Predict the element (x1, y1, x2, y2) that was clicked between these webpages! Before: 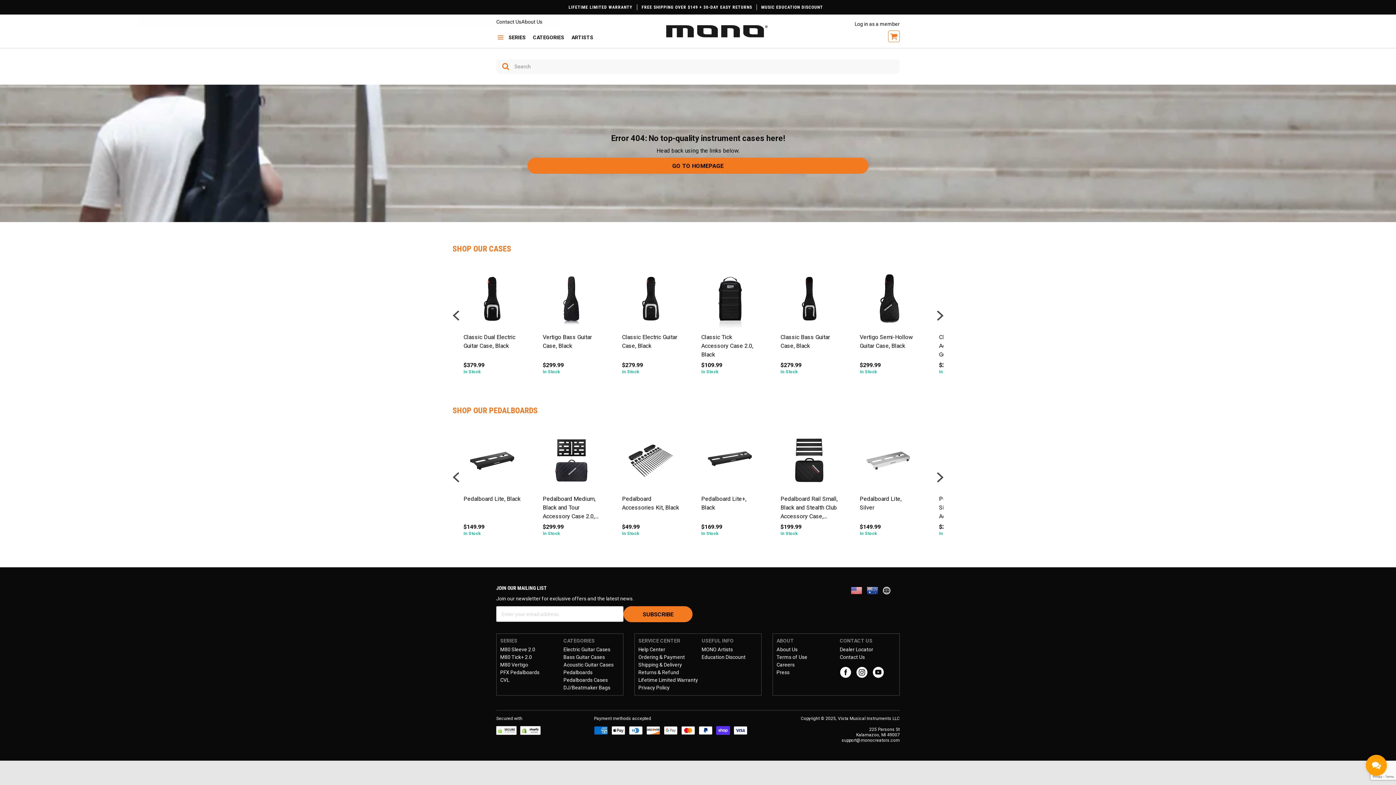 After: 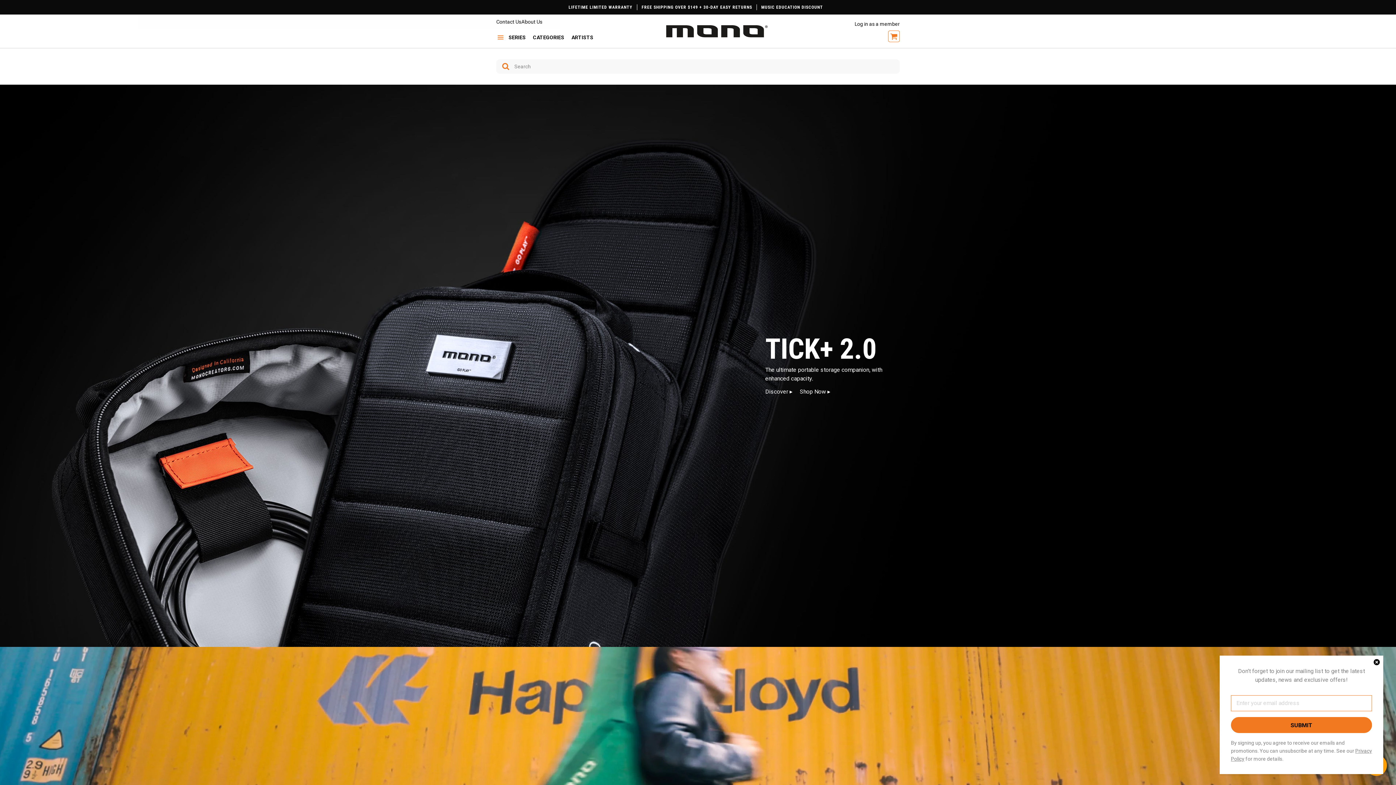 Action: bbox: (527, 157, 868, 173) label: GO TO HOMEPAGE